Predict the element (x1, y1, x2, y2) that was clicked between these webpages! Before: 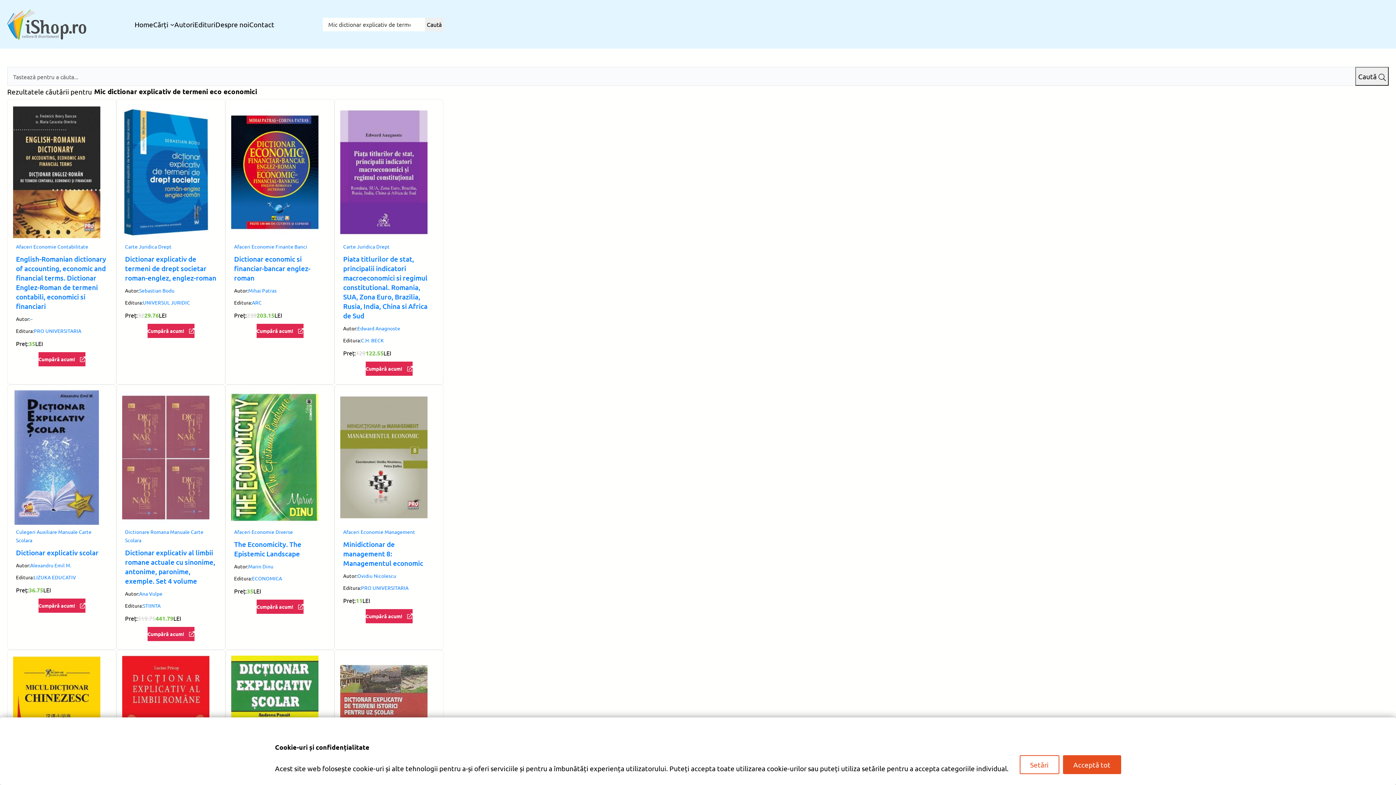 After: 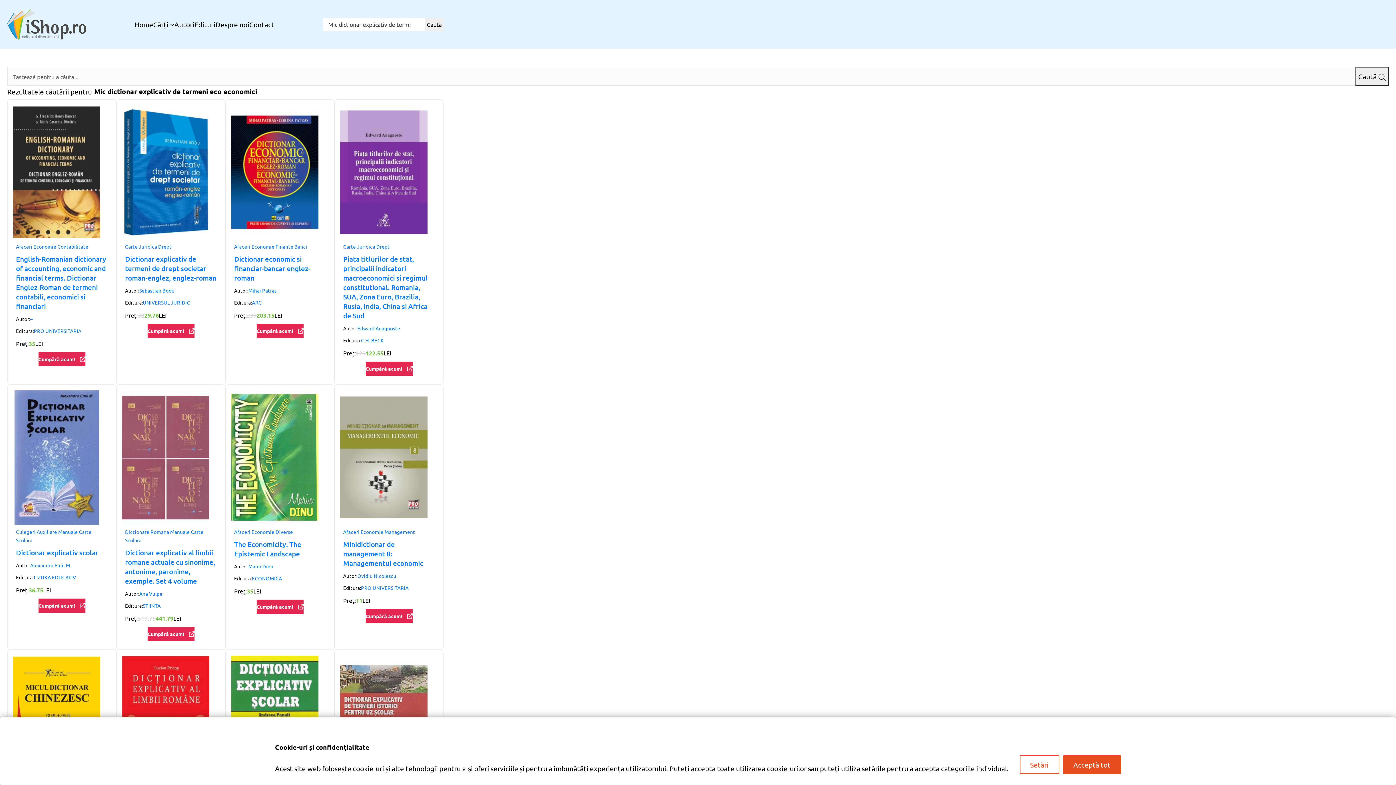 Action: label: Cumpără acum! bbox: (38, 352, 85, 366)